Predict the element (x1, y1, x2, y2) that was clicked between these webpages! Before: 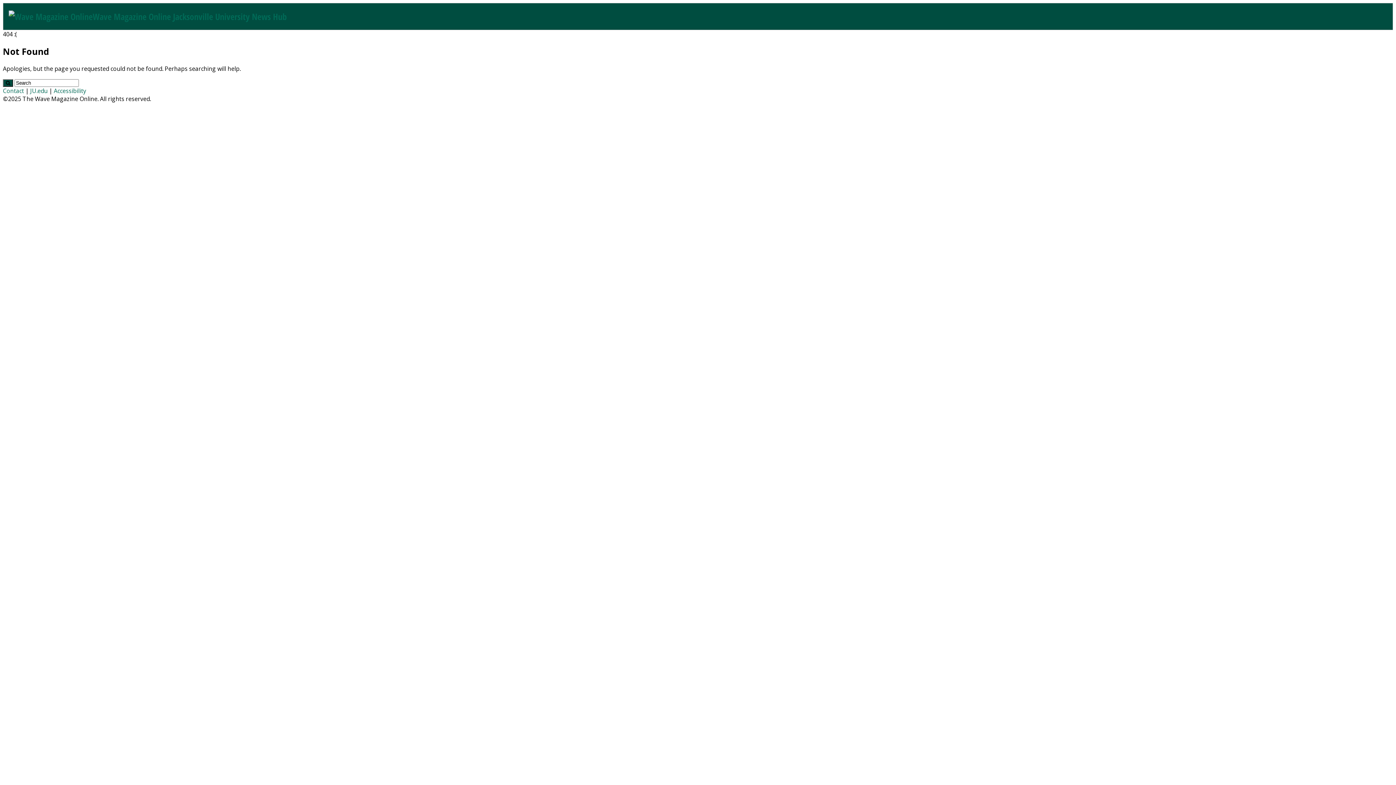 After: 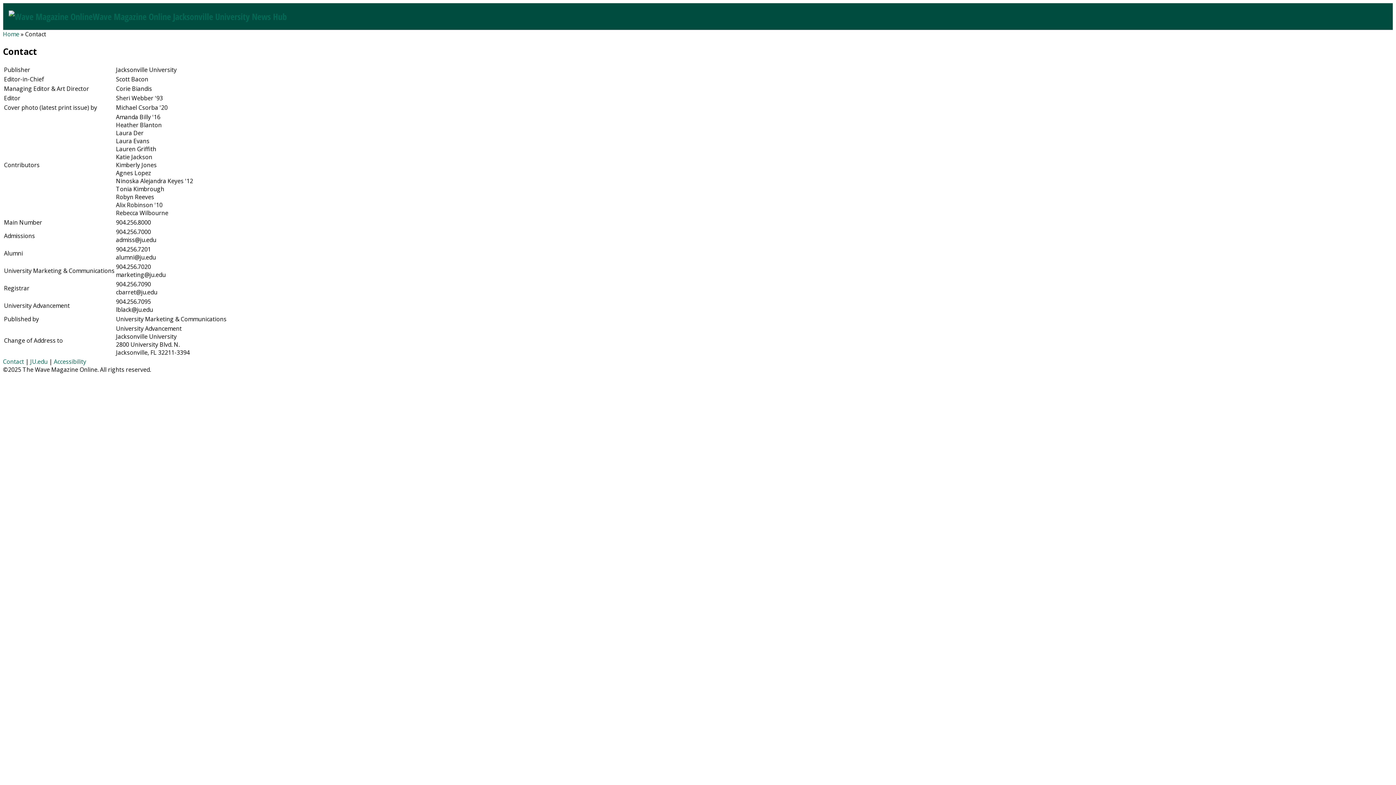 Action: bbox: (2, 86, 24, 94) label: Contact